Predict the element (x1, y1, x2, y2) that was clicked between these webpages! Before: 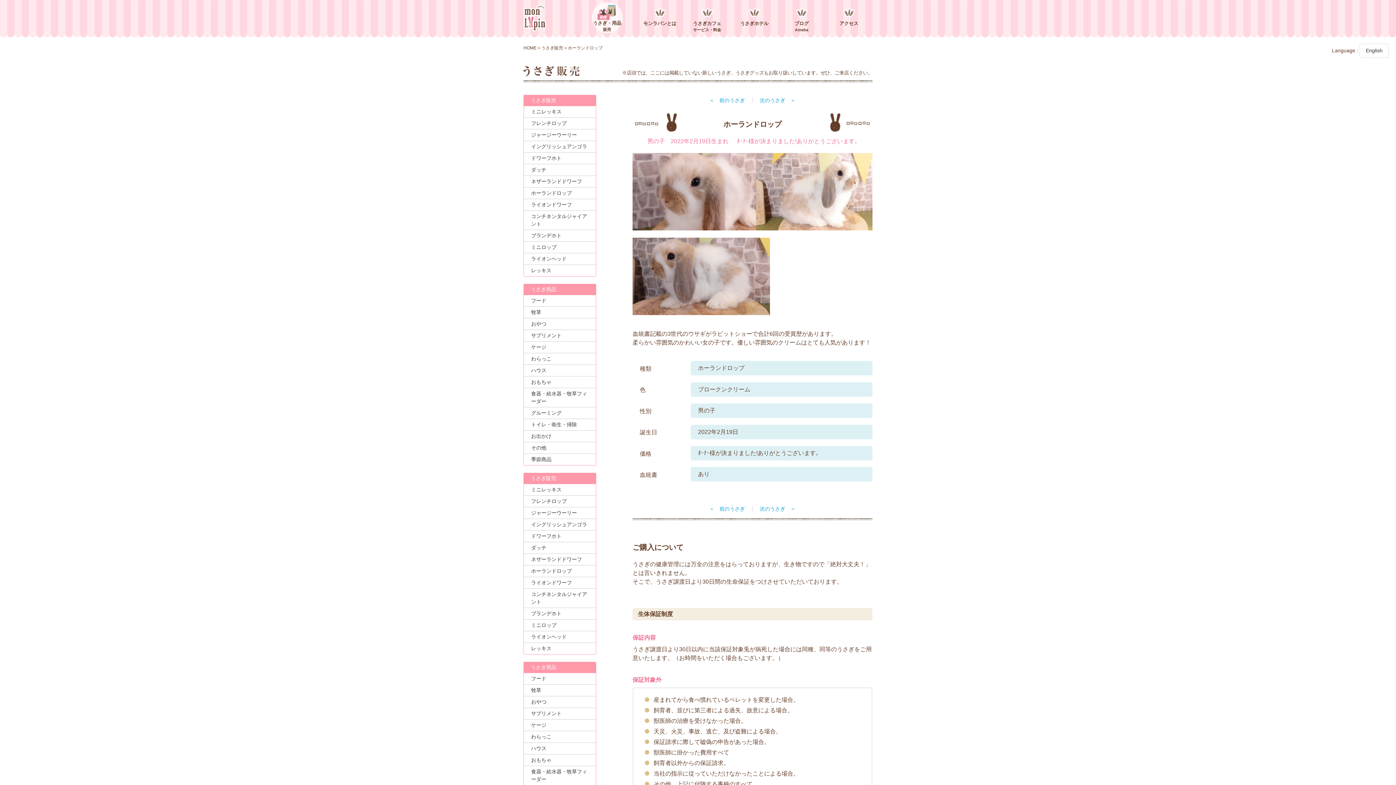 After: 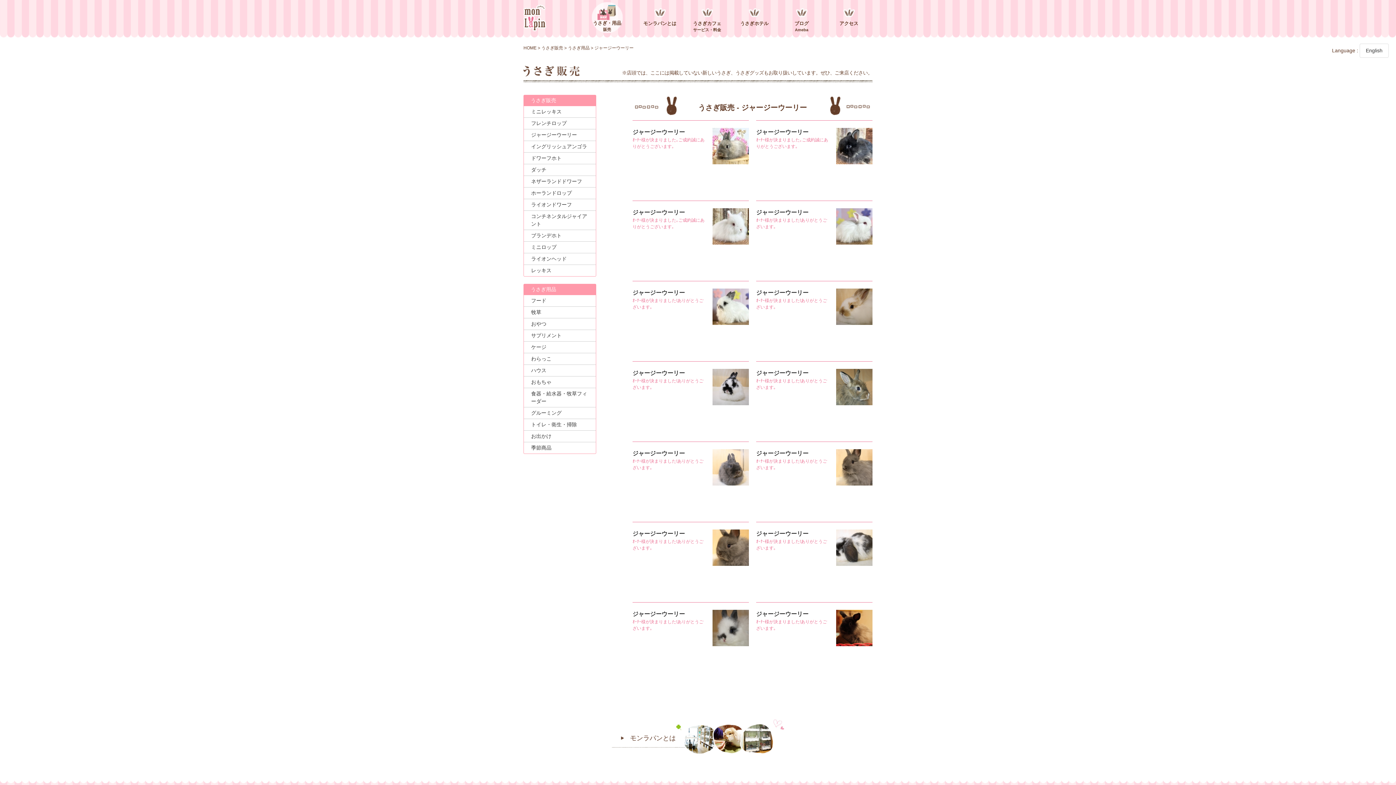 Action: bbox: (524, 129, 596, 140) label: ジャージーウーリー